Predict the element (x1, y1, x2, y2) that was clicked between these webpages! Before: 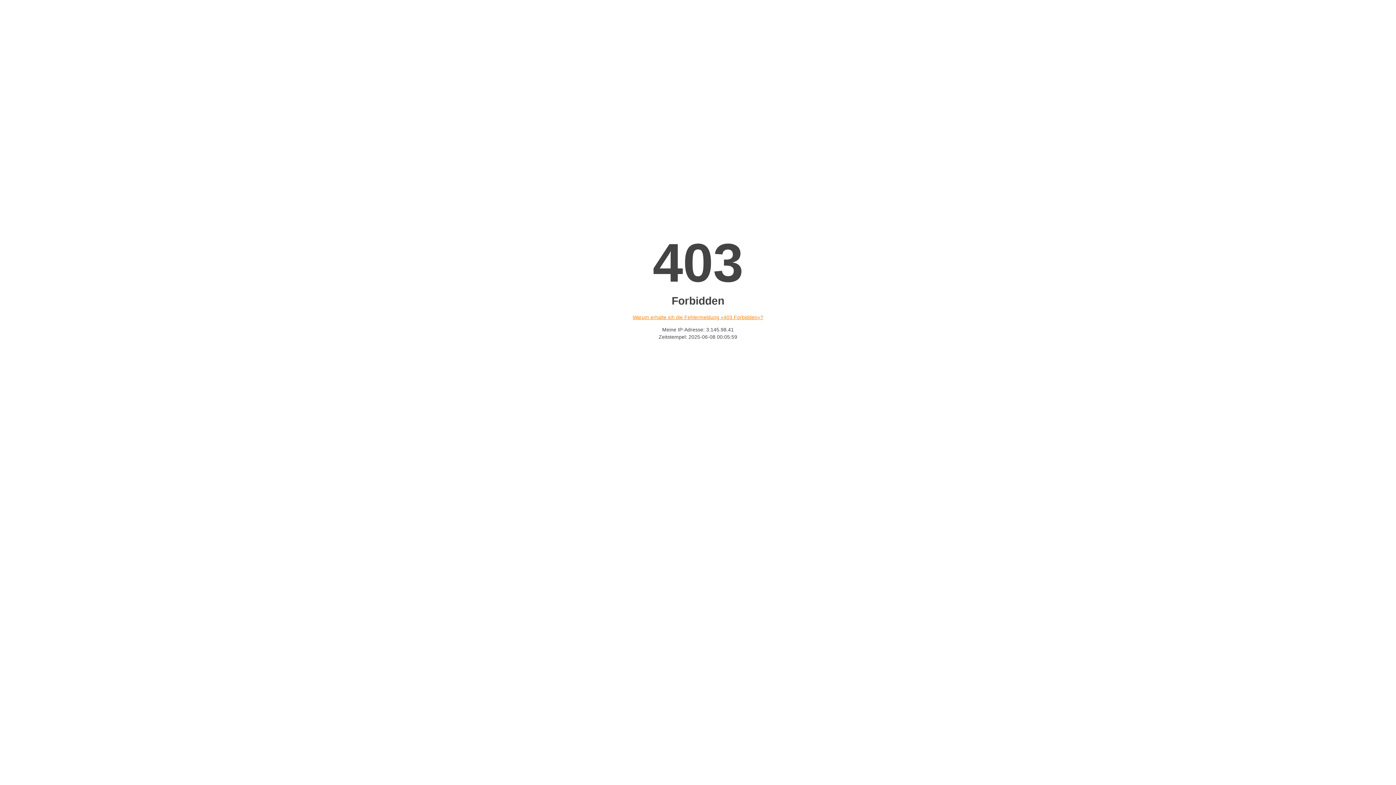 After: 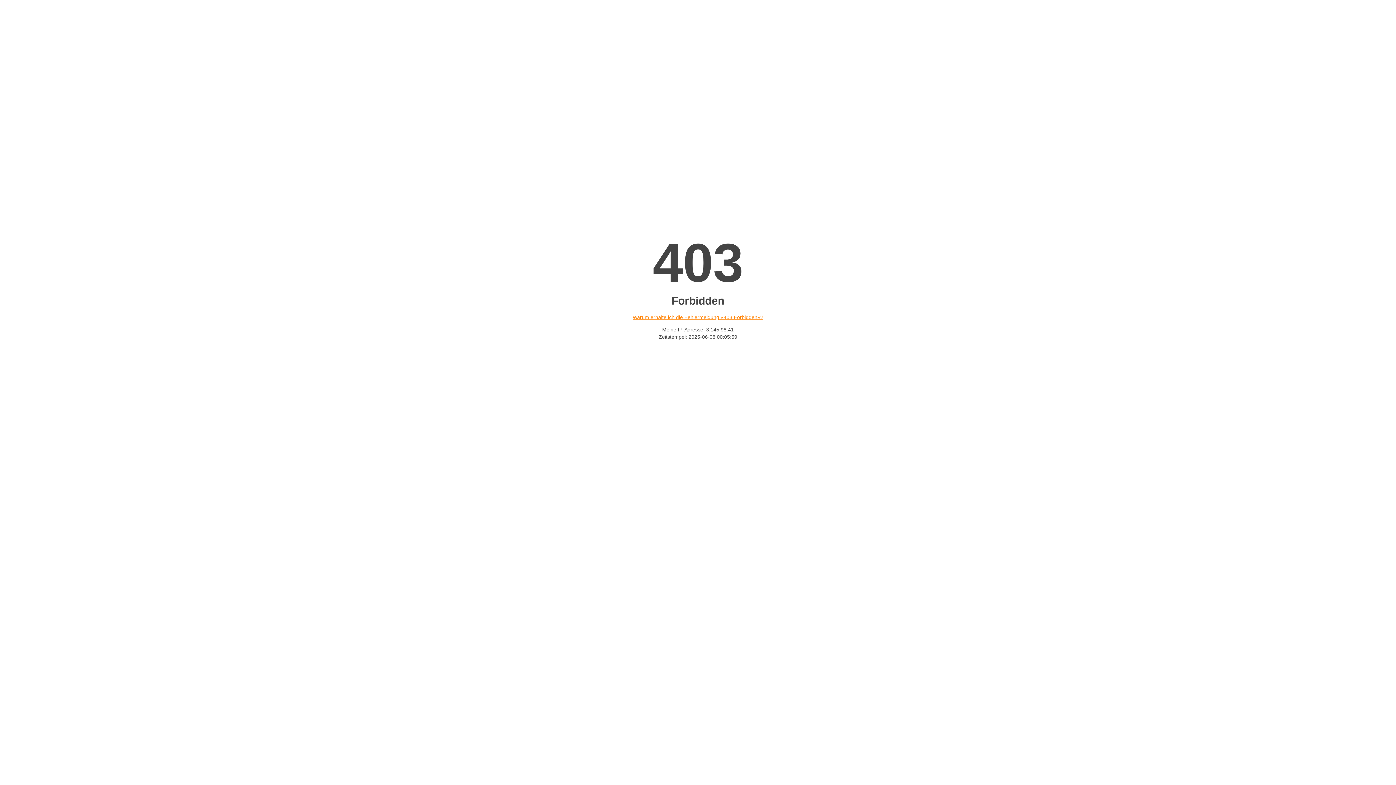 Action: bbox: (632, 314, 763, 320) label: Warum erhalte ich die Fehlermeldung «403 Forbidden»?